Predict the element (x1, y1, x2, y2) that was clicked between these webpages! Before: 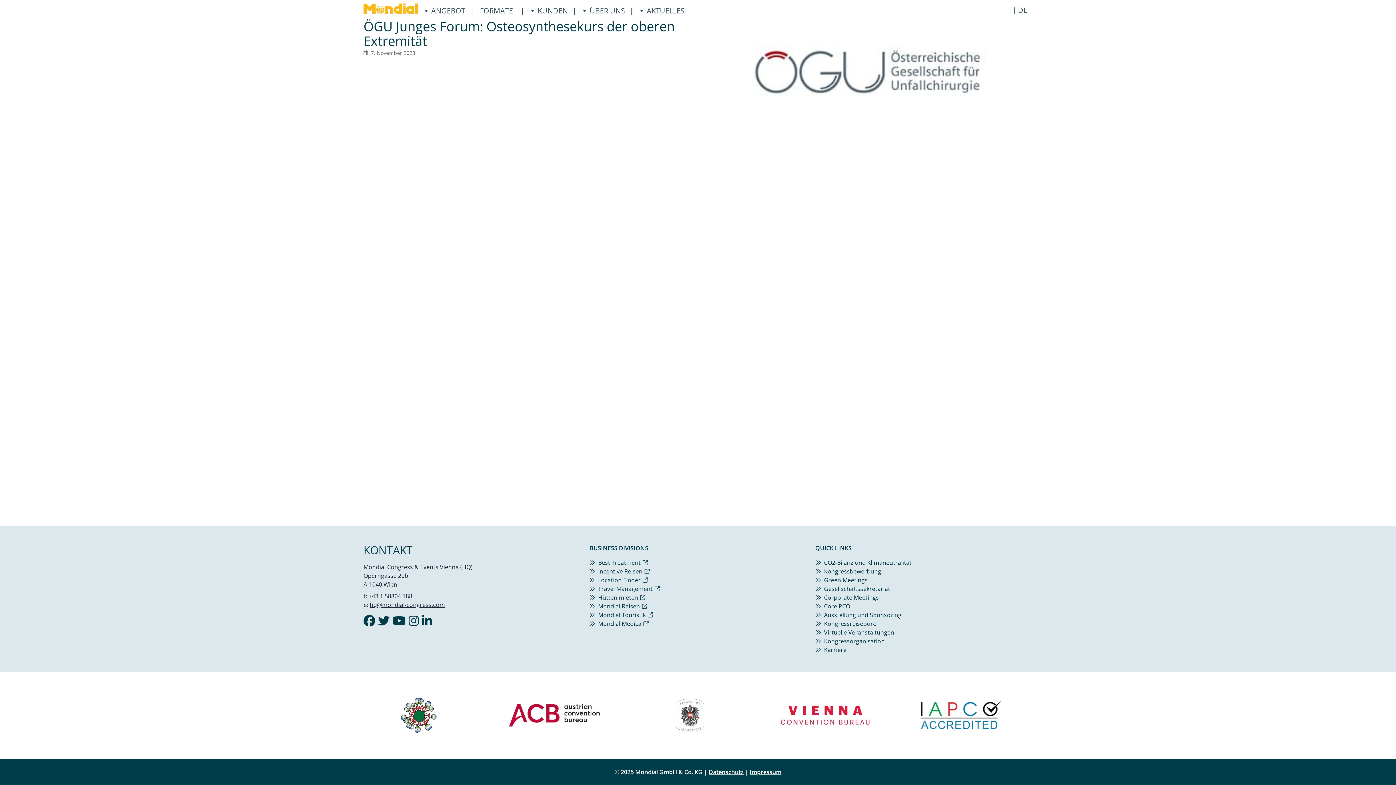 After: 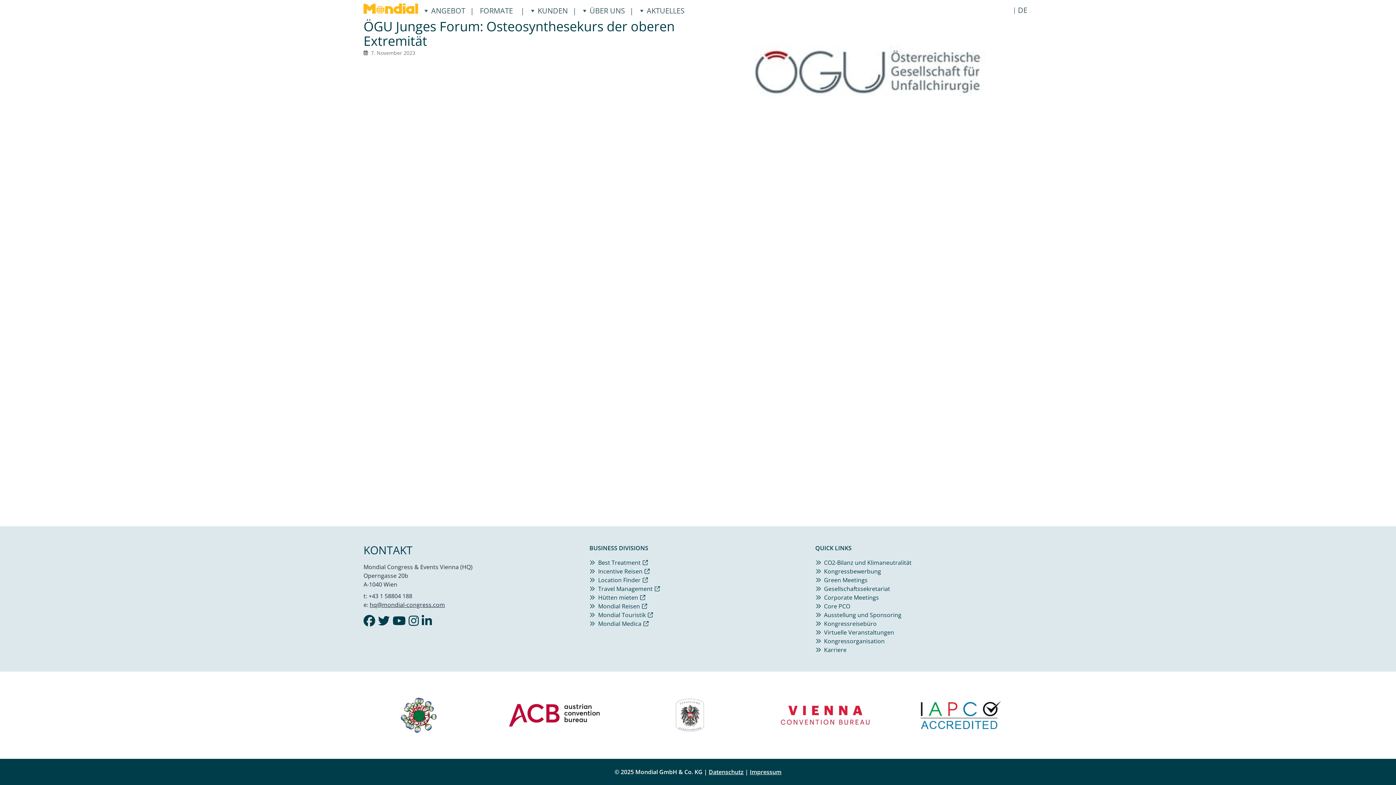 Action: label: Incentive Reisen bbox: (598, 567, 642, 575)